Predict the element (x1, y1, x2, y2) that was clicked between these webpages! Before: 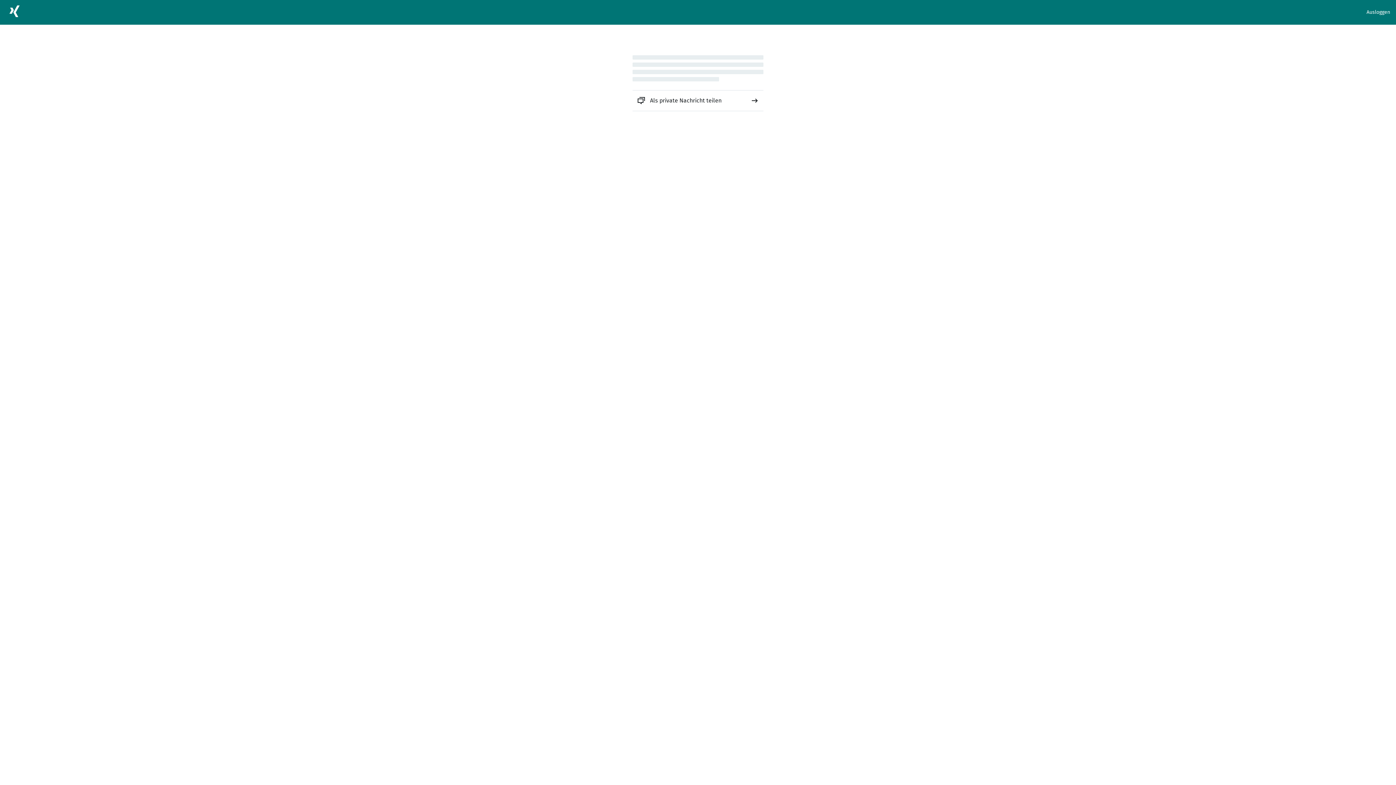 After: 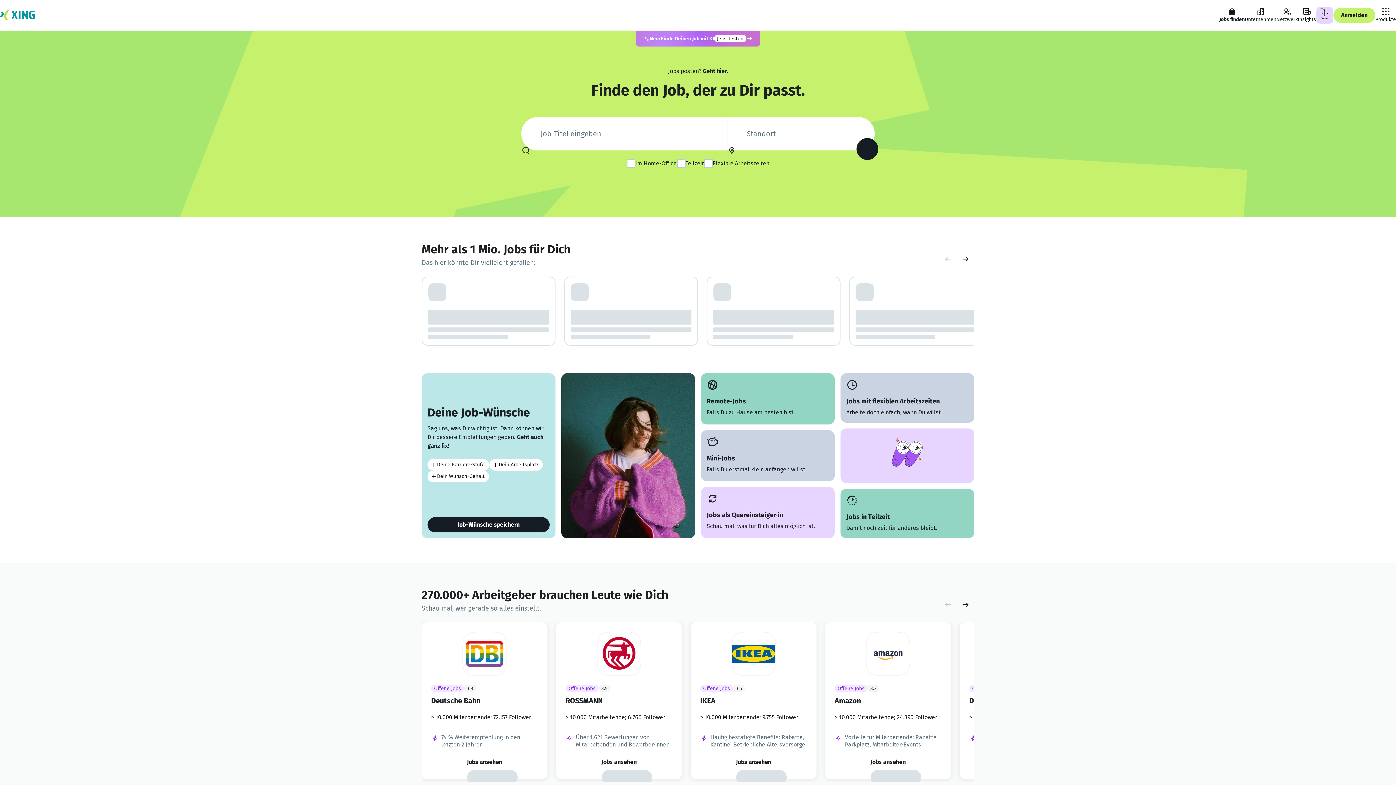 Action: bbox: (5, 2, 23, 22)